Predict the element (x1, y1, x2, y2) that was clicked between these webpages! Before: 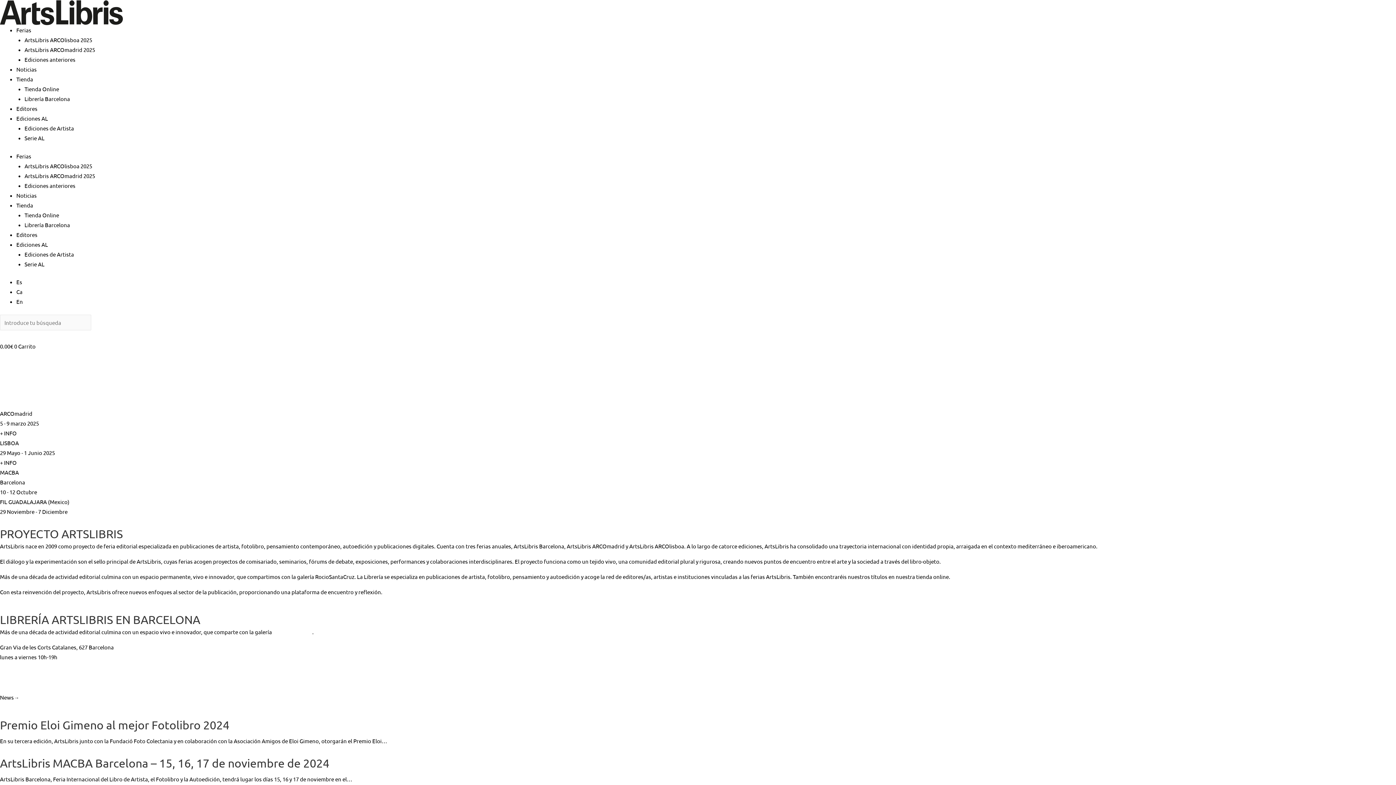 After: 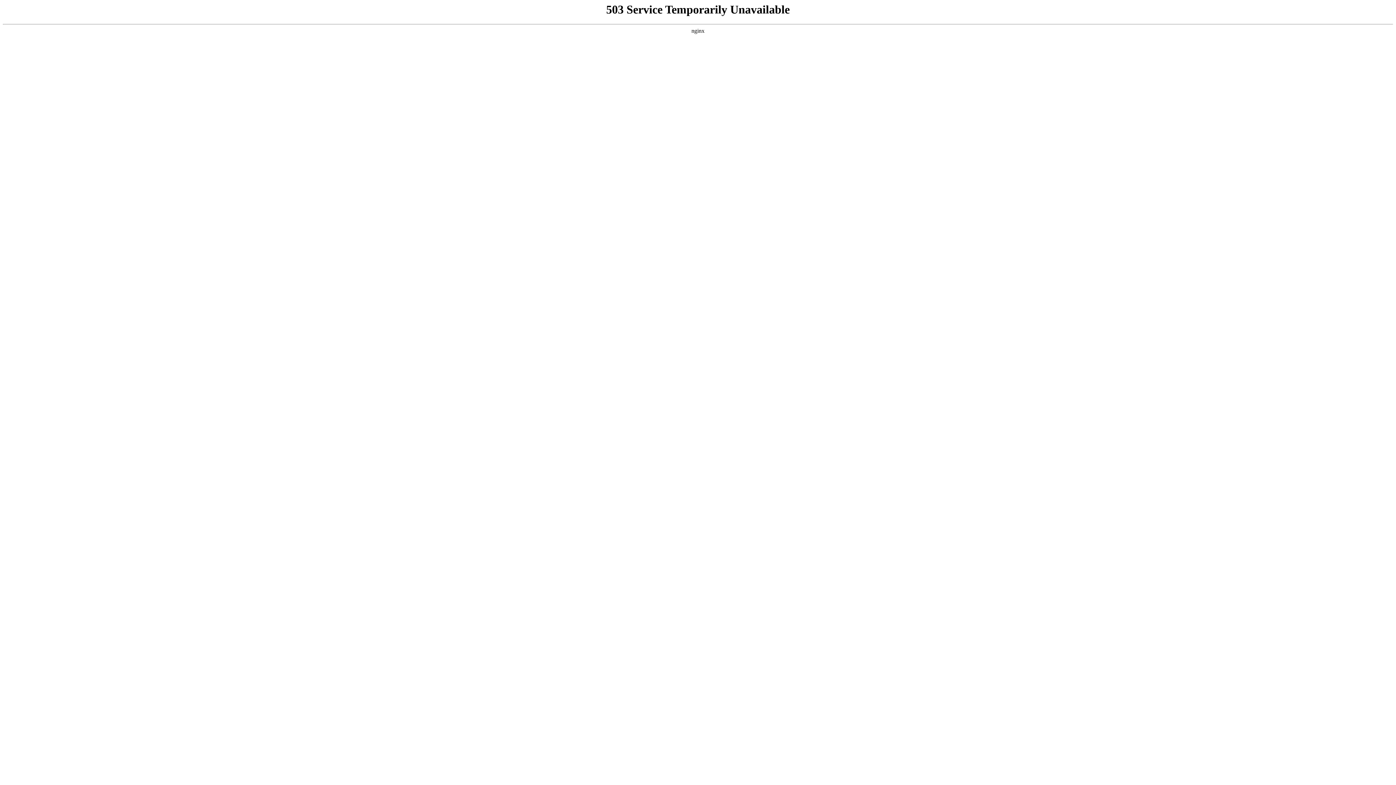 Action: label: Es bbox: (16, 278, 22, 285)